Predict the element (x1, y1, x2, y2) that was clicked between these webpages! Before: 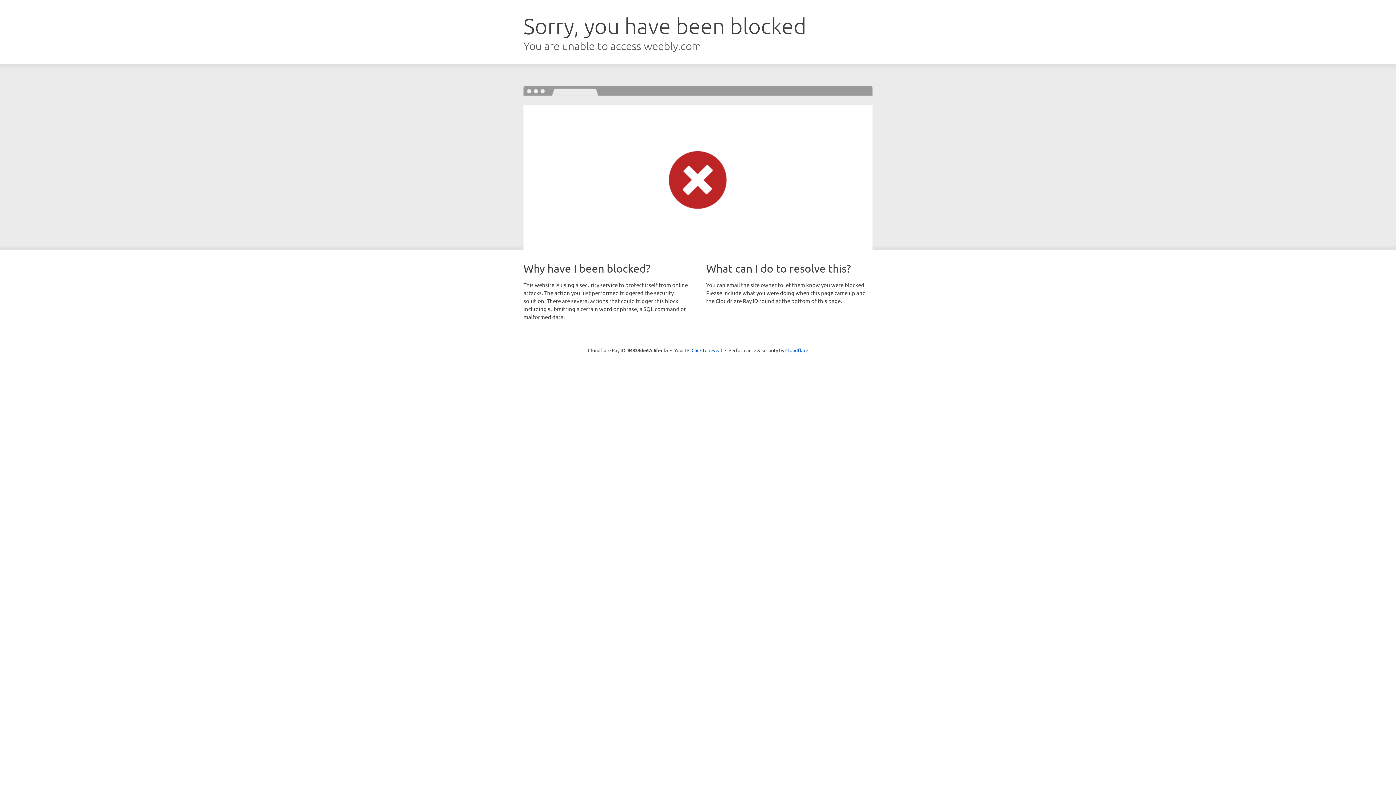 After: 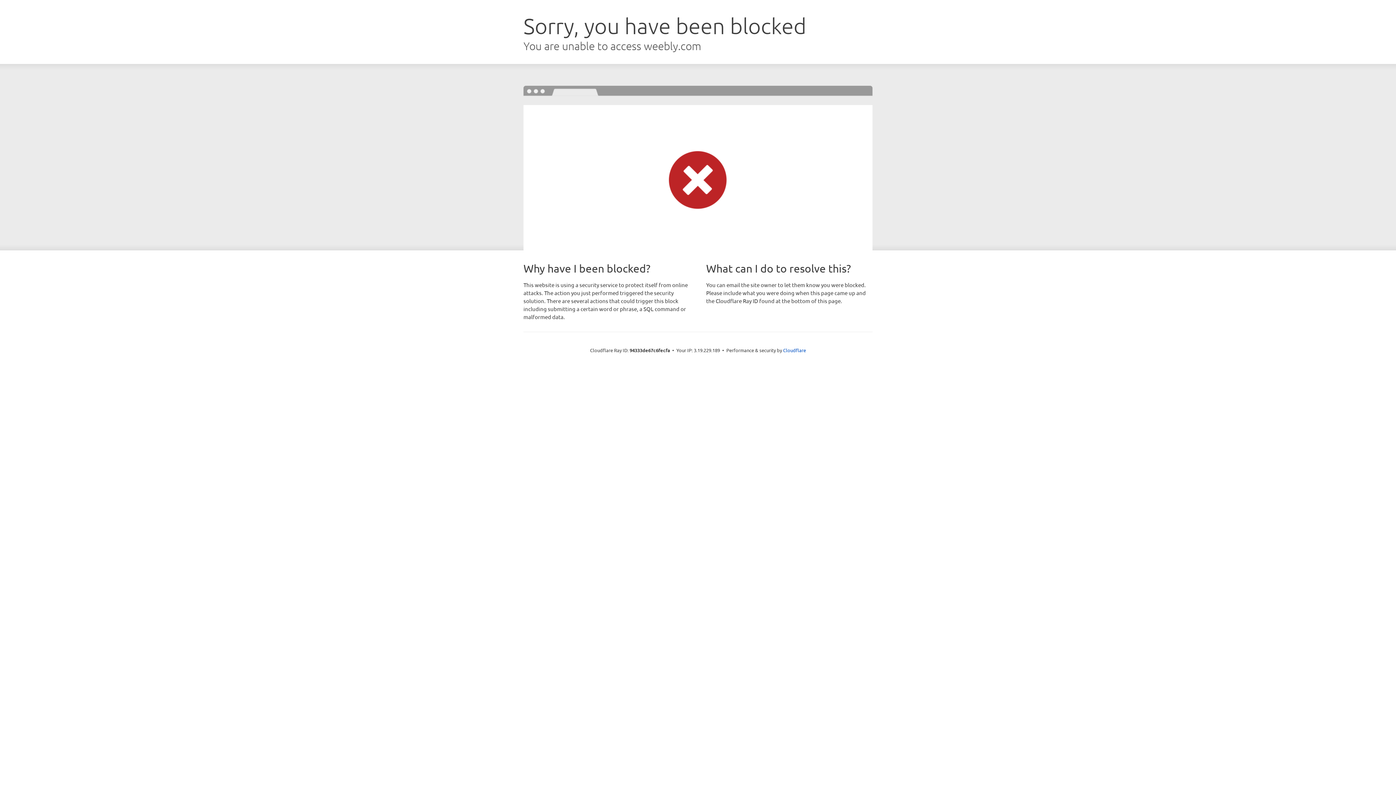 Action: bbox: (691, 346, 722, 353) label: Click to reveal